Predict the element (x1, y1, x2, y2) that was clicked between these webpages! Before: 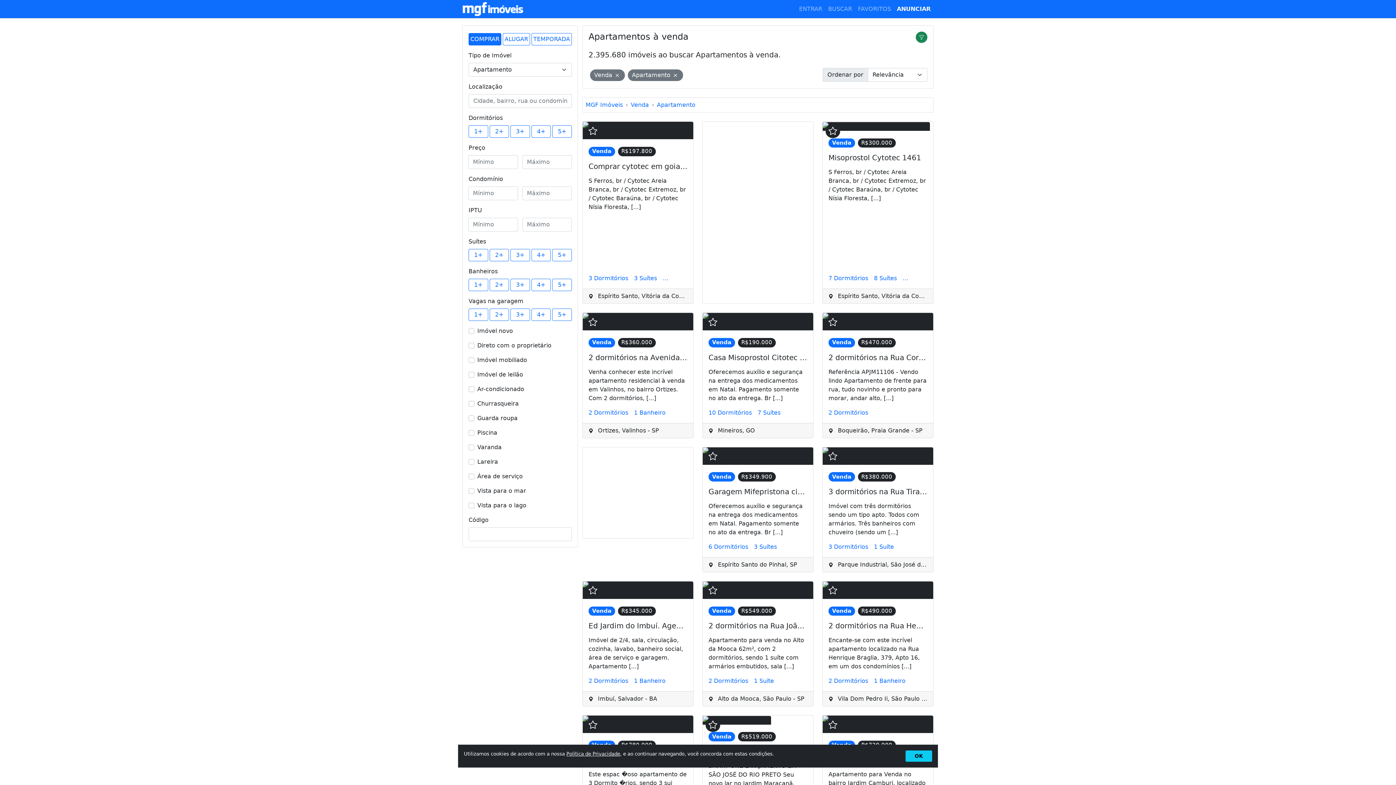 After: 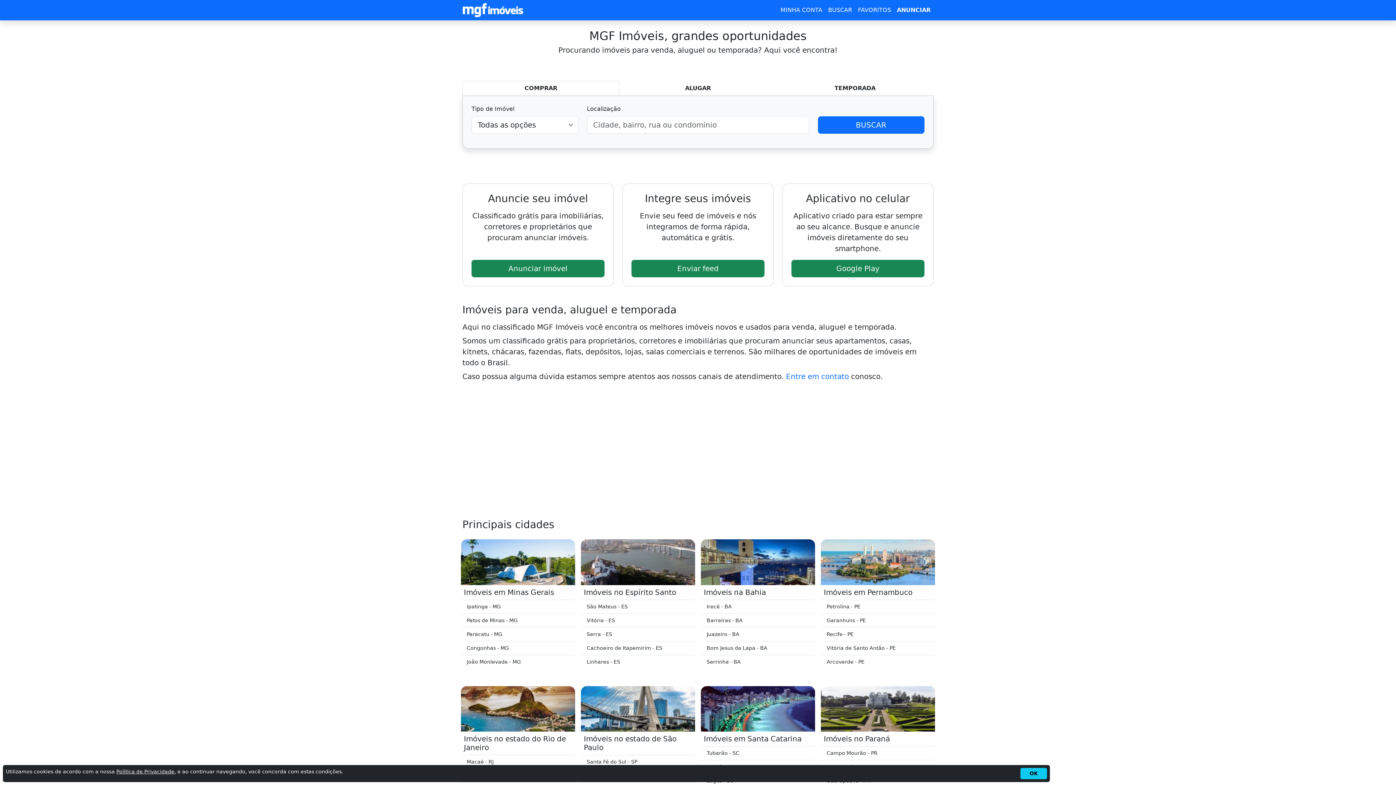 Action: bbox: (462, 0, 523, 18)